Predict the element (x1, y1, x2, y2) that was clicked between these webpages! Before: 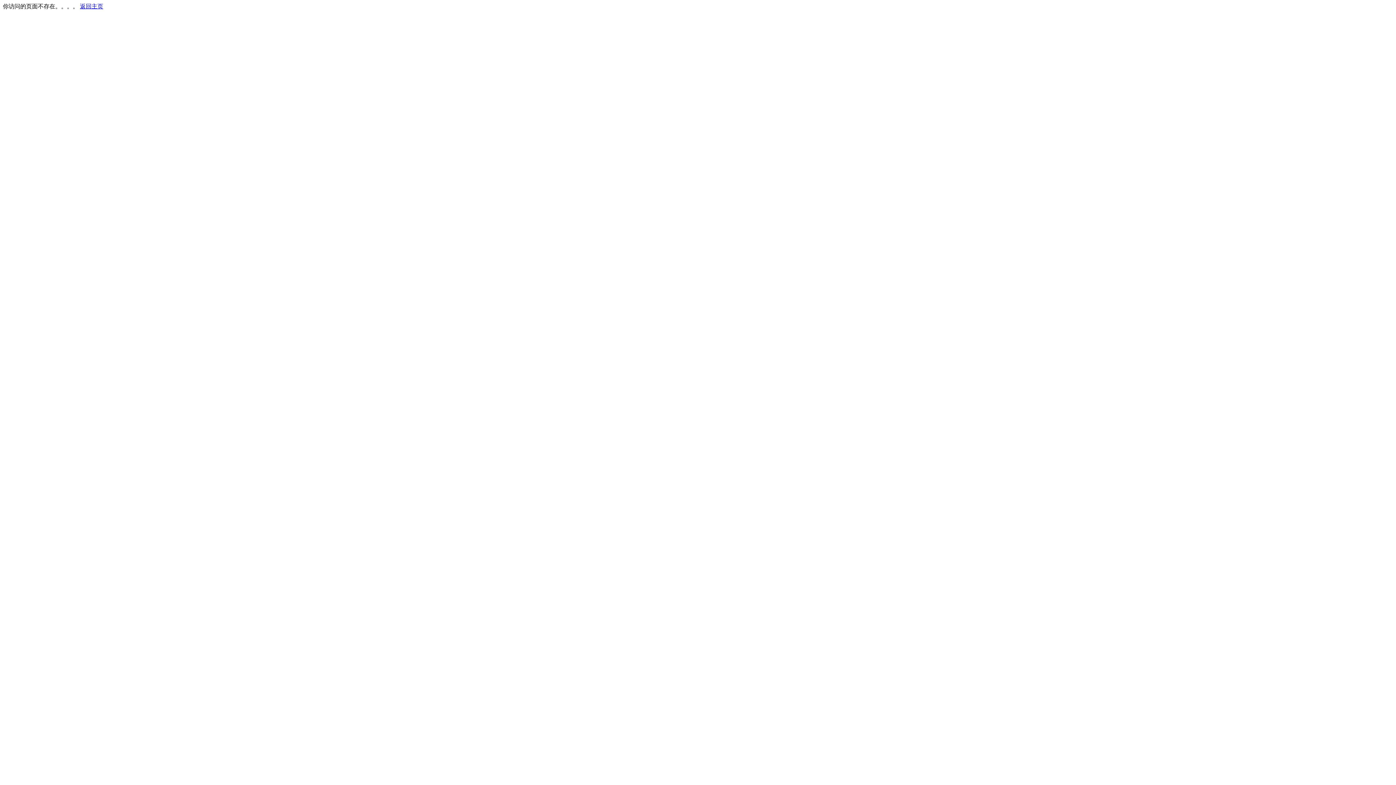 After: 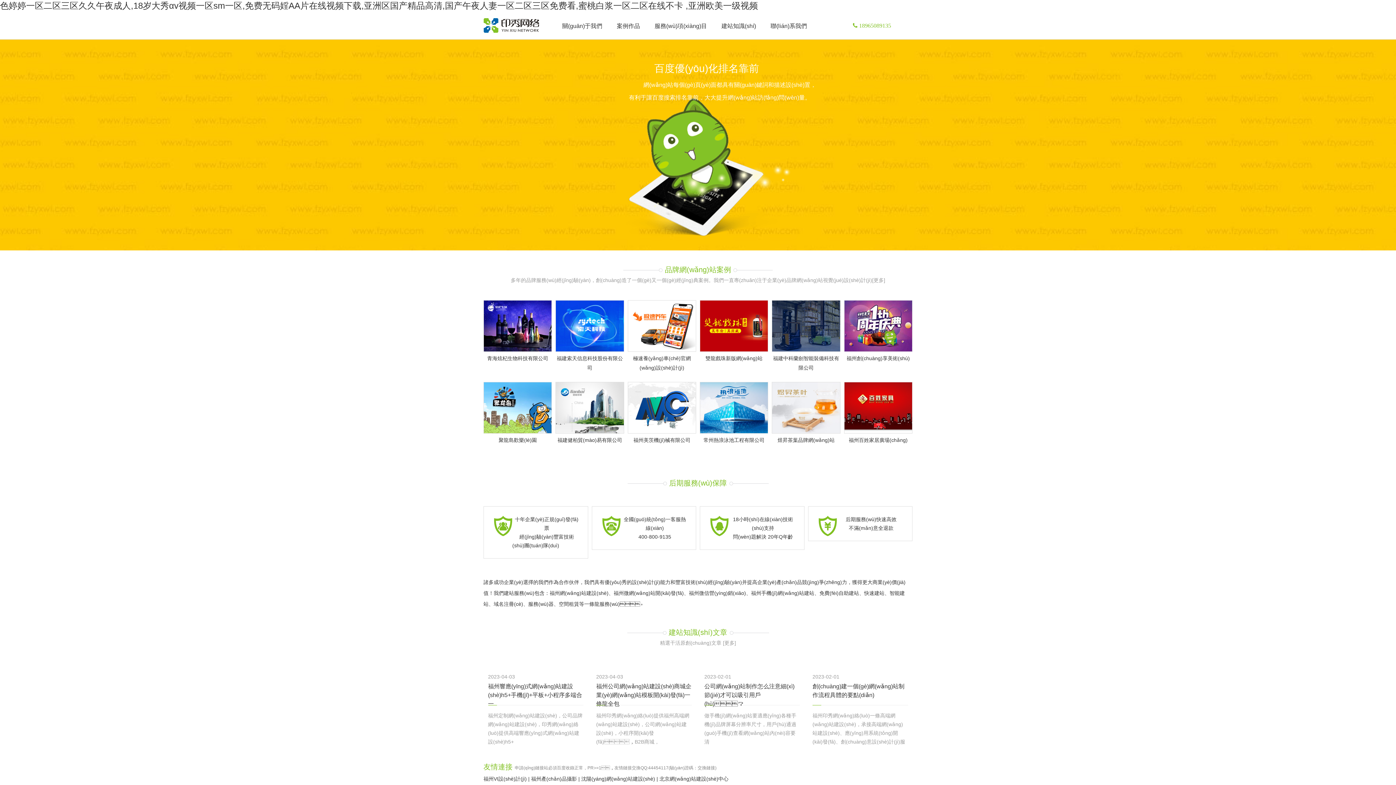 Action: bbox: (80, 3, 103, 9) label: 返回主页